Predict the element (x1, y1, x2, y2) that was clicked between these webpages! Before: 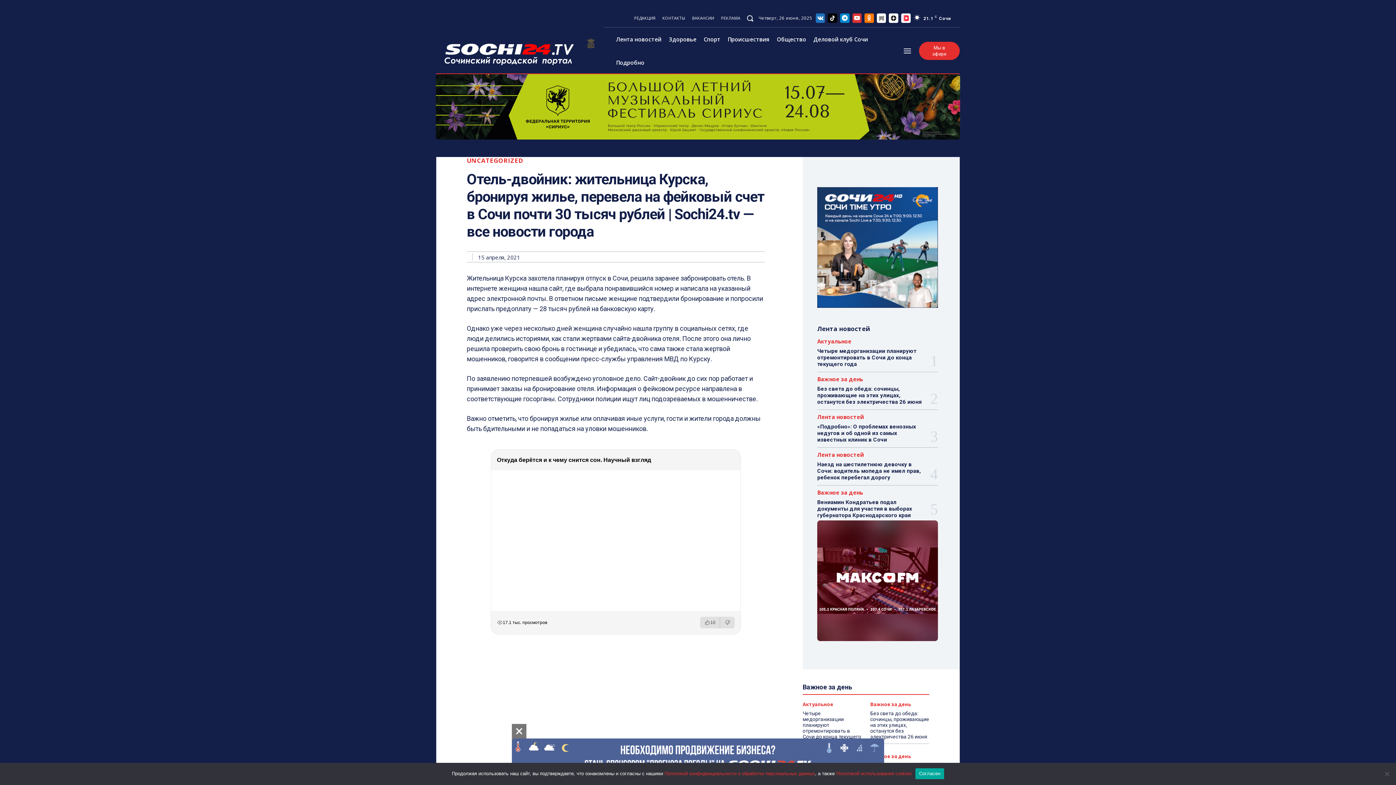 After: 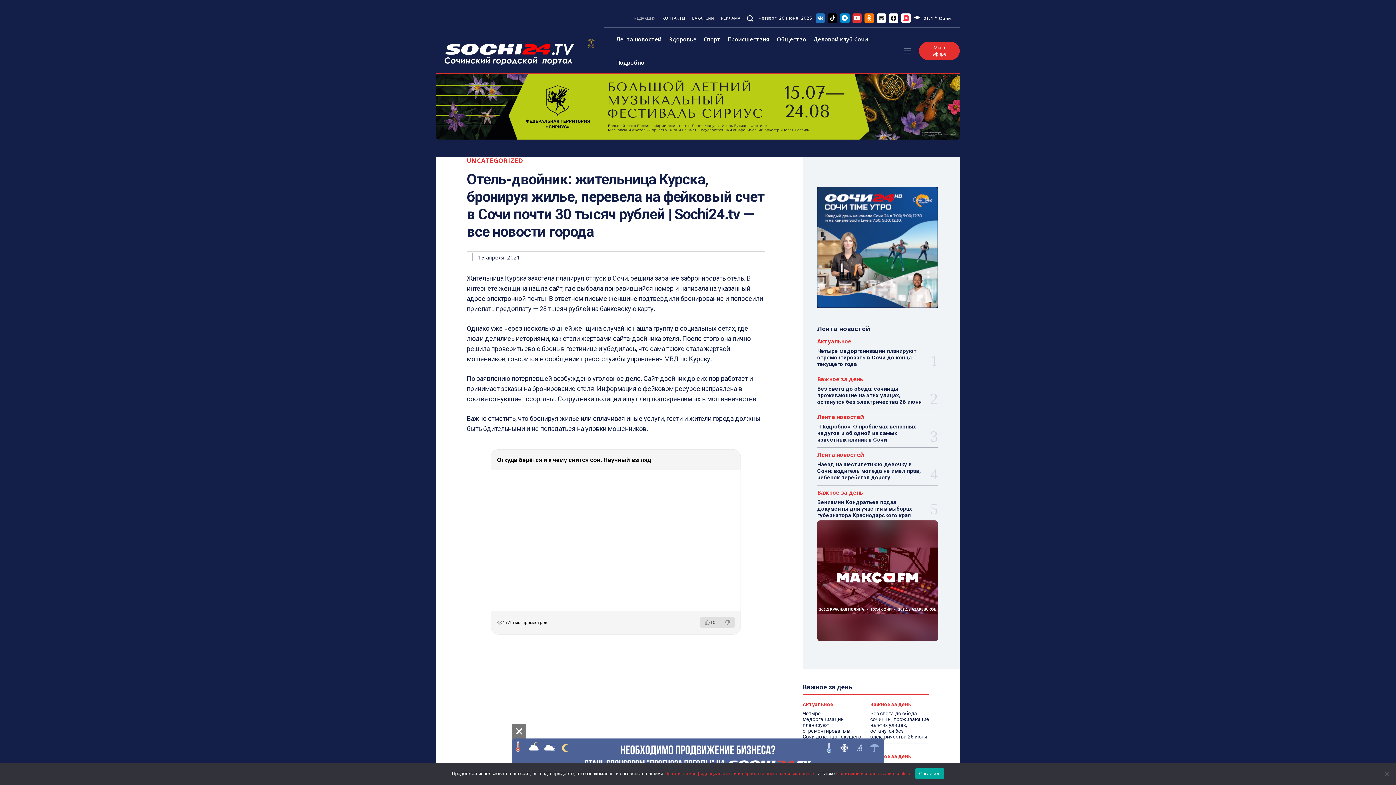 Action: label: РЕДАКЦИЯ bbox: (633, 9, 656, 27)